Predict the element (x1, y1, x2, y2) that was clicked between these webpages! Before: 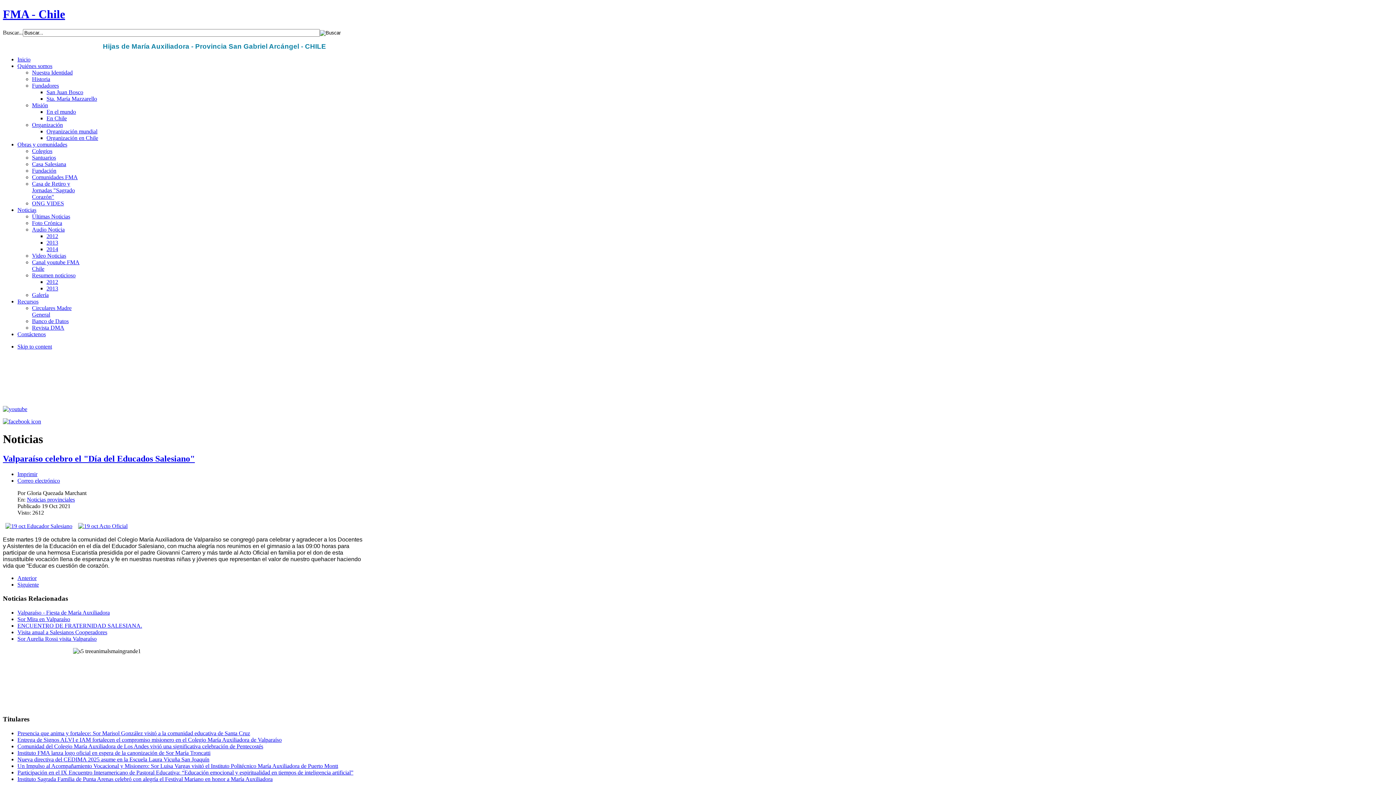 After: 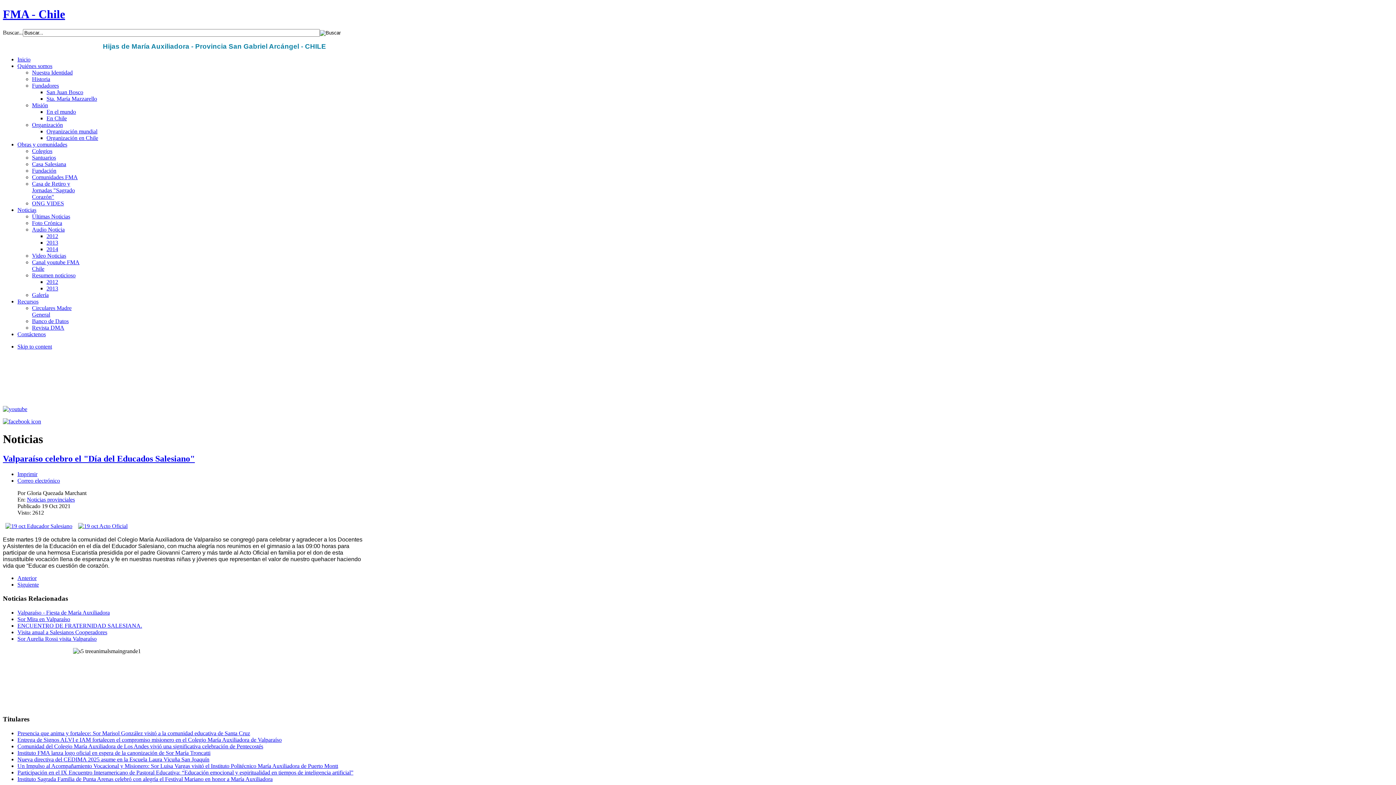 Action: bbox: (17, 62, 52, 69) label: Quiénes somos